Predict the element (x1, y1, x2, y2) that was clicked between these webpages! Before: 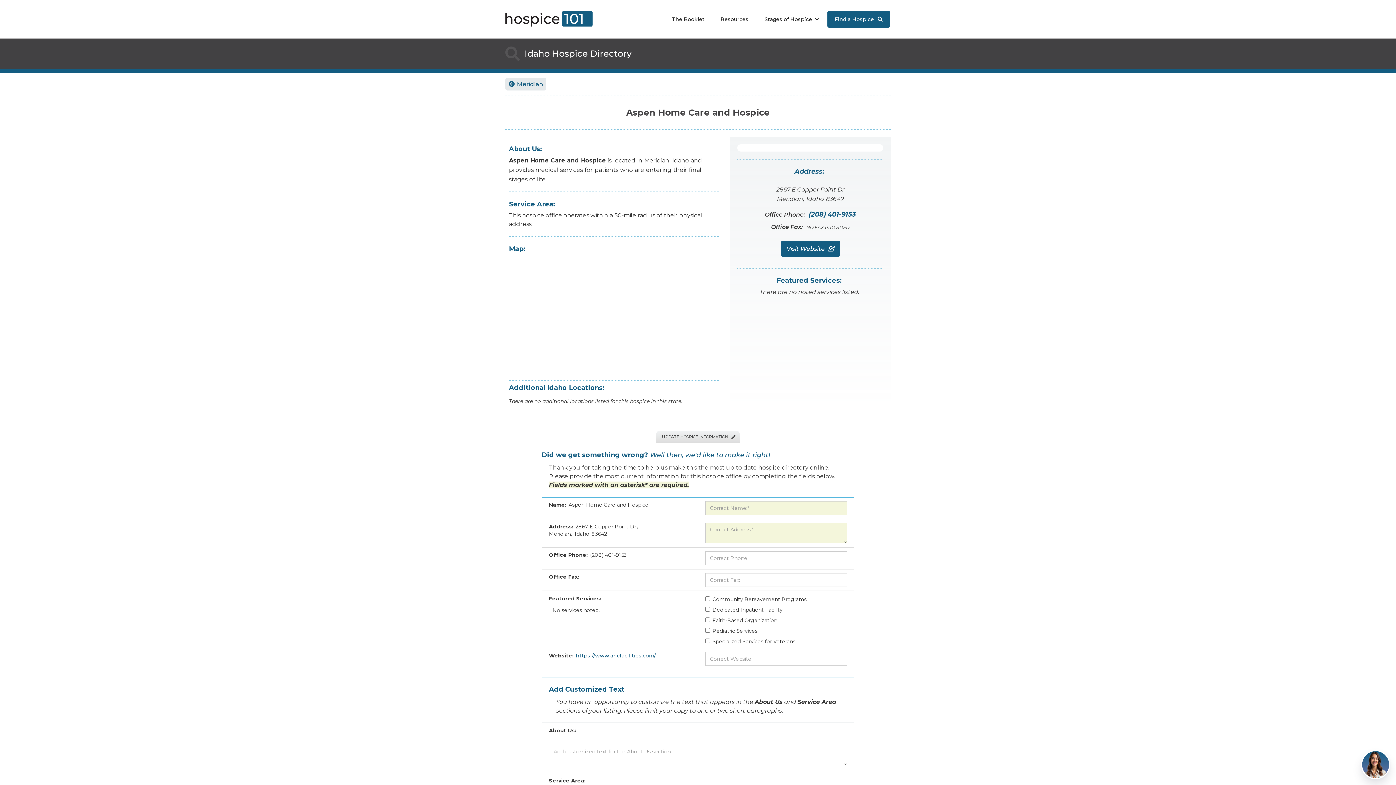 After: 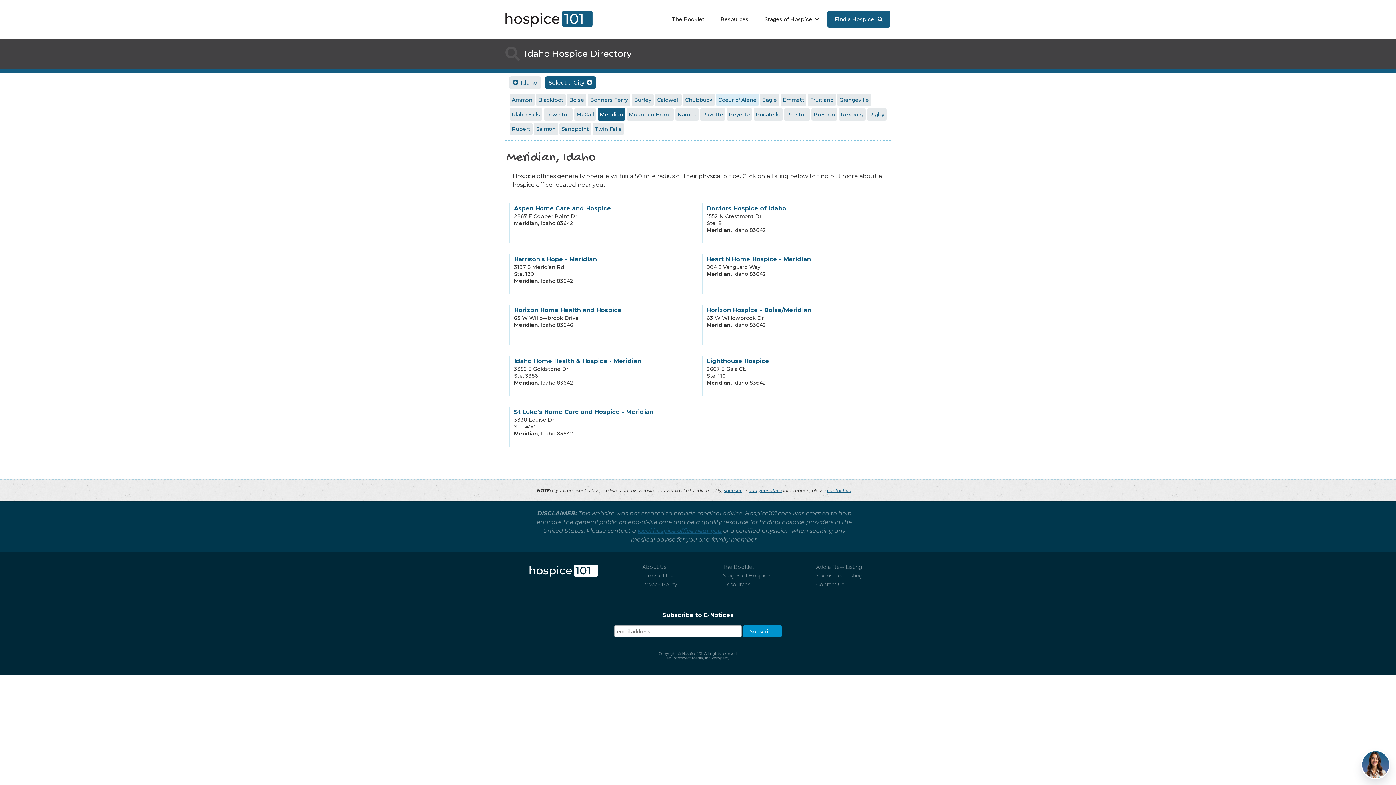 Action: bbox: (505, 77, 550, 90) label: Meridian